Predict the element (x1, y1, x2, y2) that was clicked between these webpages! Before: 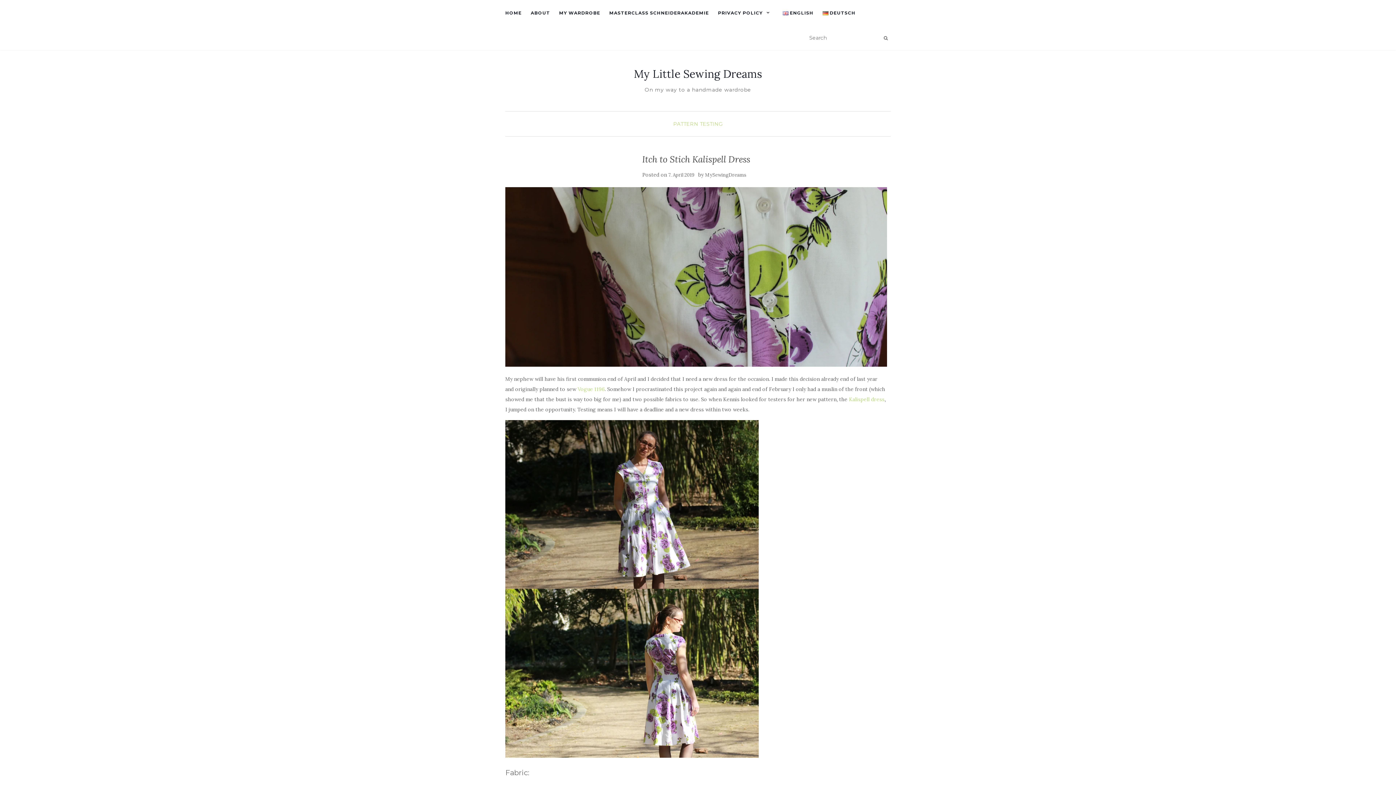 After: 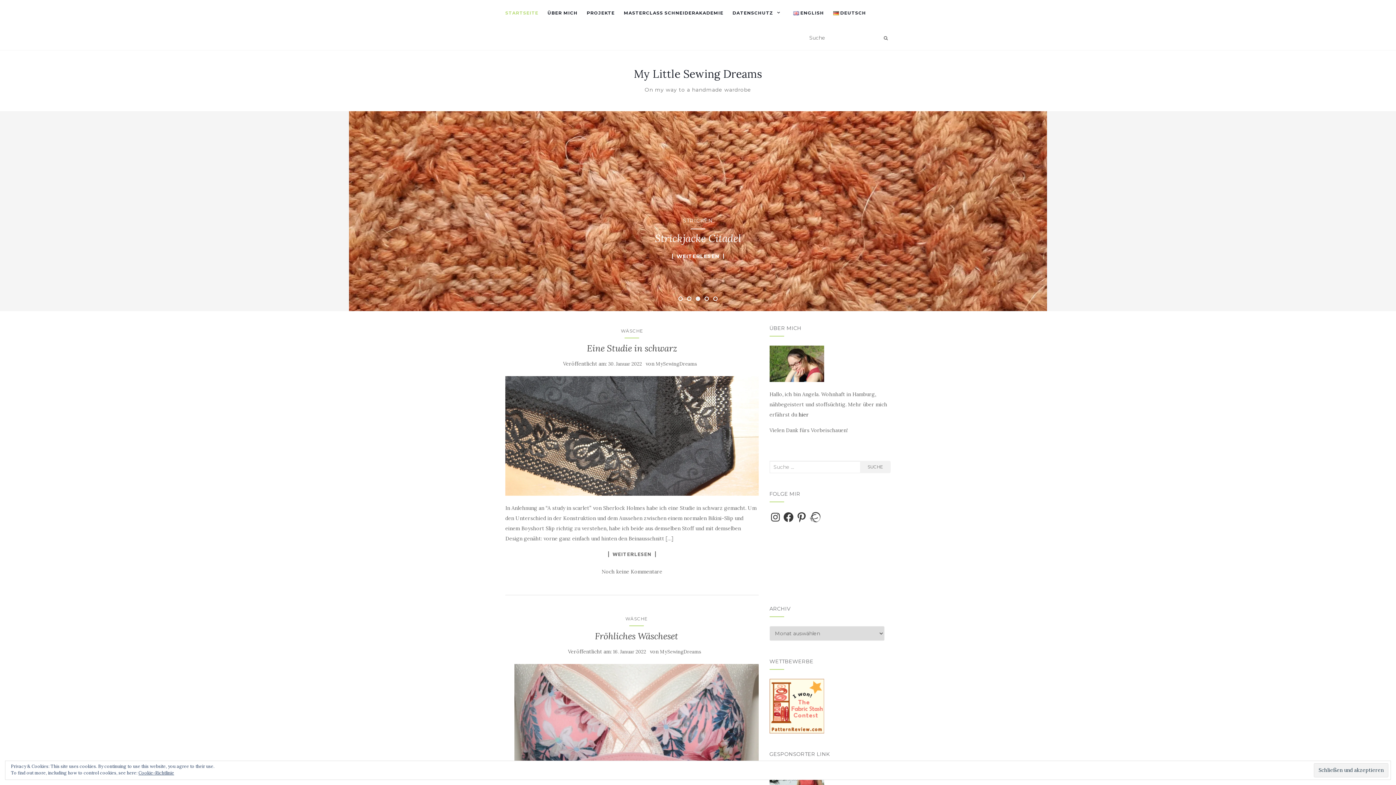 Action: bbox: (822, 0, 855, 25) label: DEUTSCH